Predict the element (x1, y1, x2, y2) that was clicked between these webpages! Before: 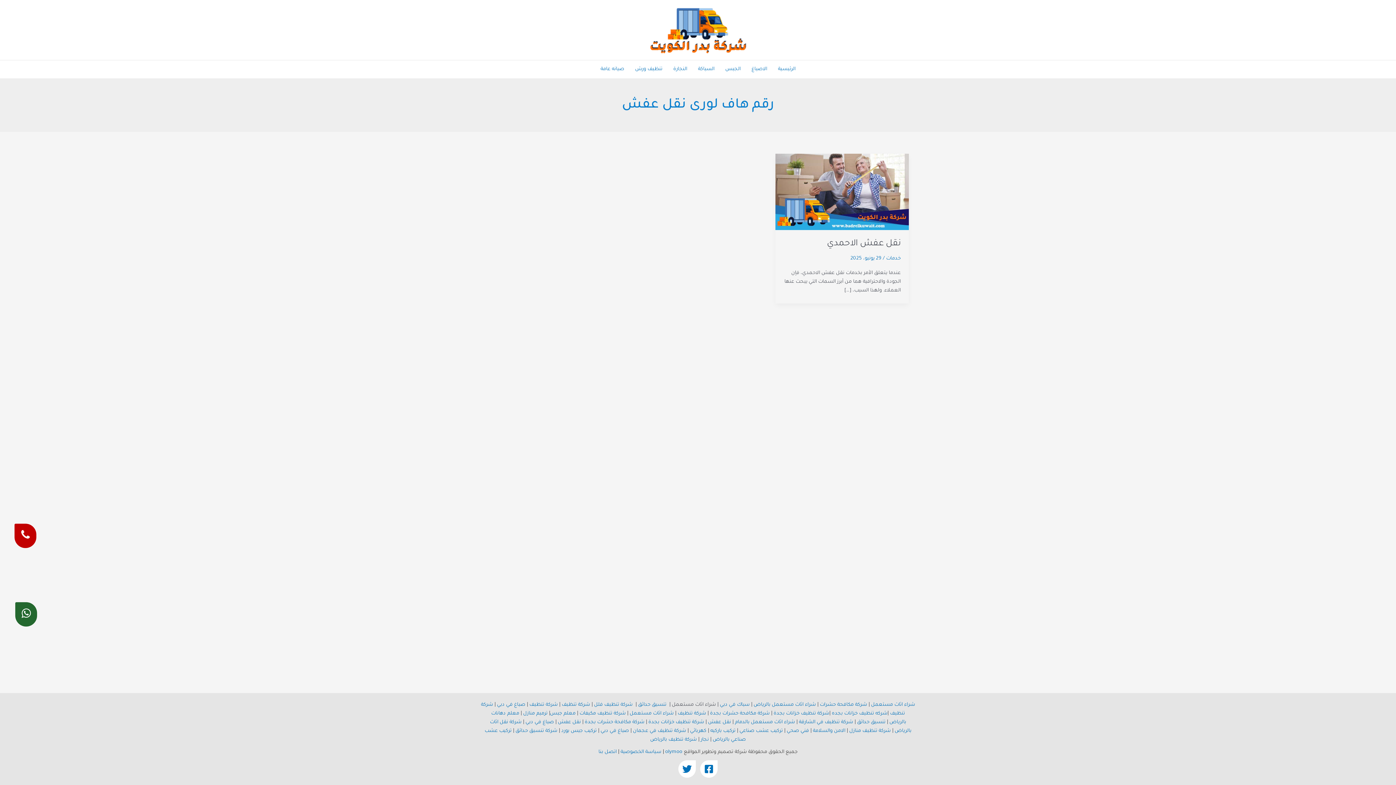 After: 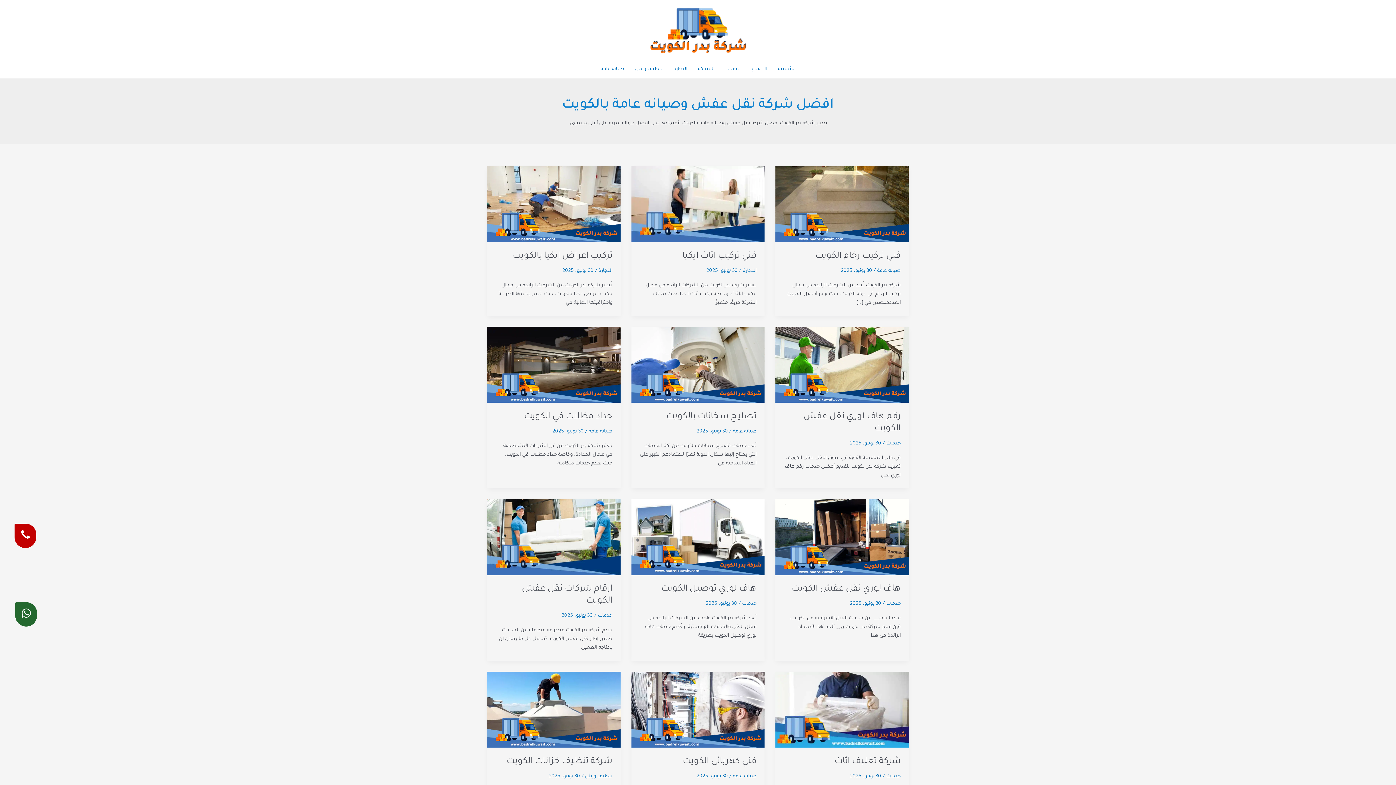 Action: bbox: (649, 27, 746, 33)